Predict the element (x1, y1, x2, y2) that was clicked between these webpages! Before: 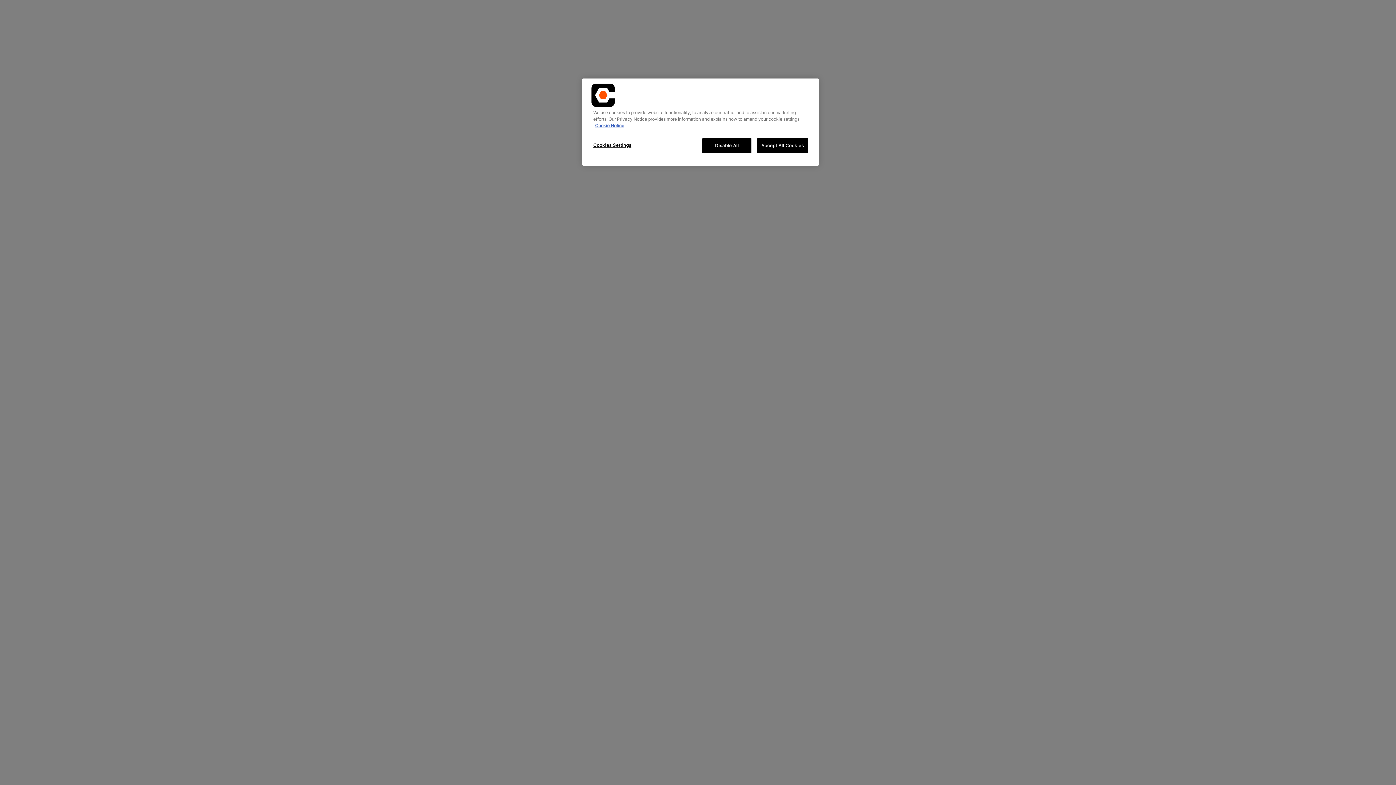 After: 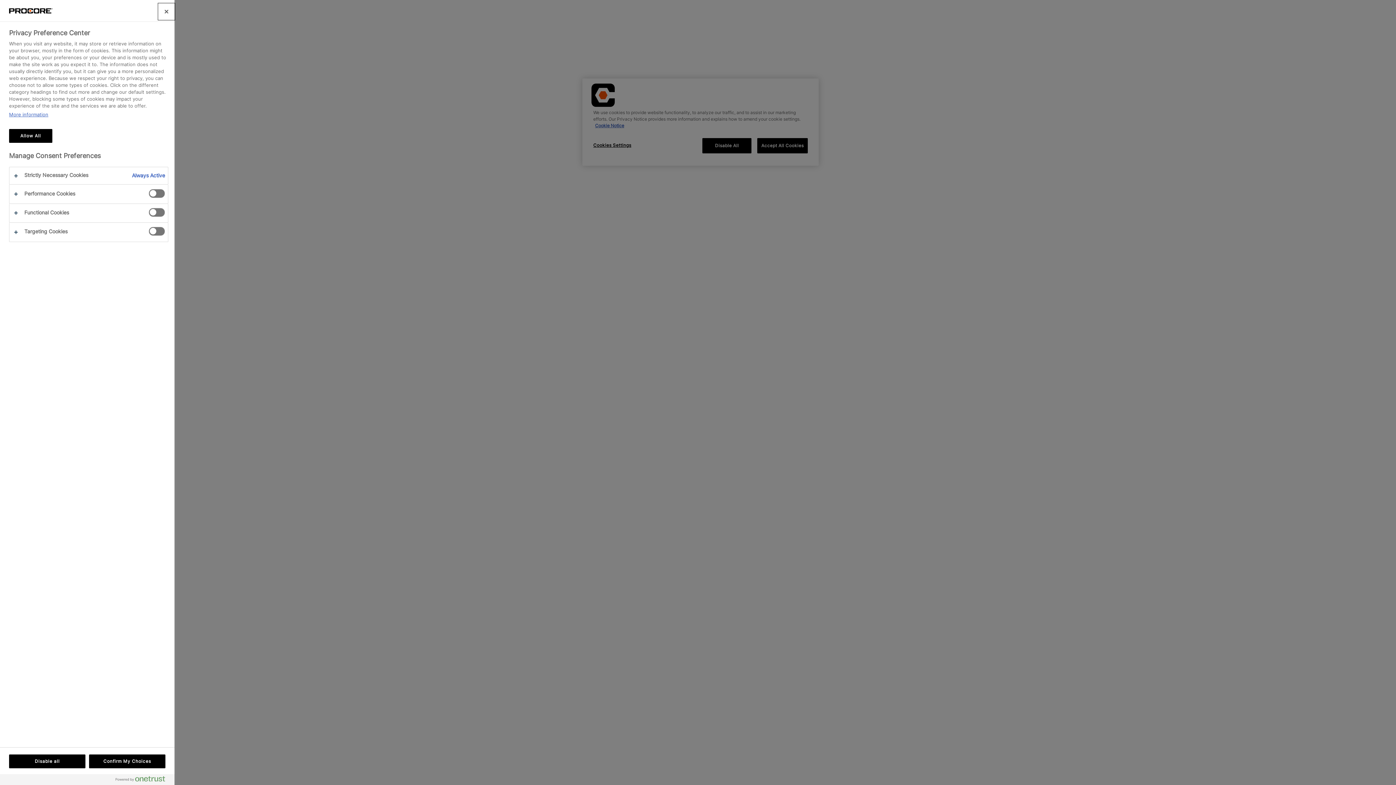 Action: label: Cookies Settings bbox: (593, 138, 642, 152)